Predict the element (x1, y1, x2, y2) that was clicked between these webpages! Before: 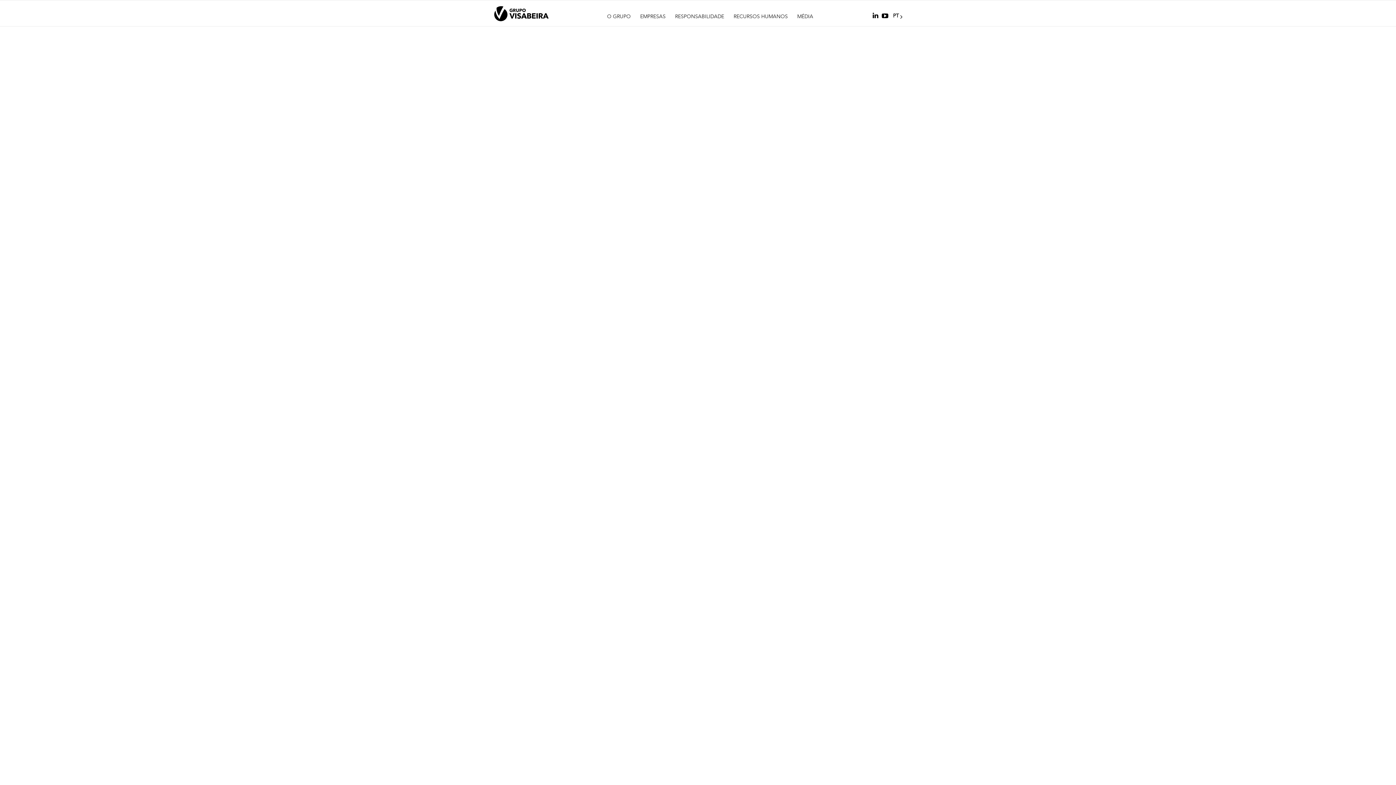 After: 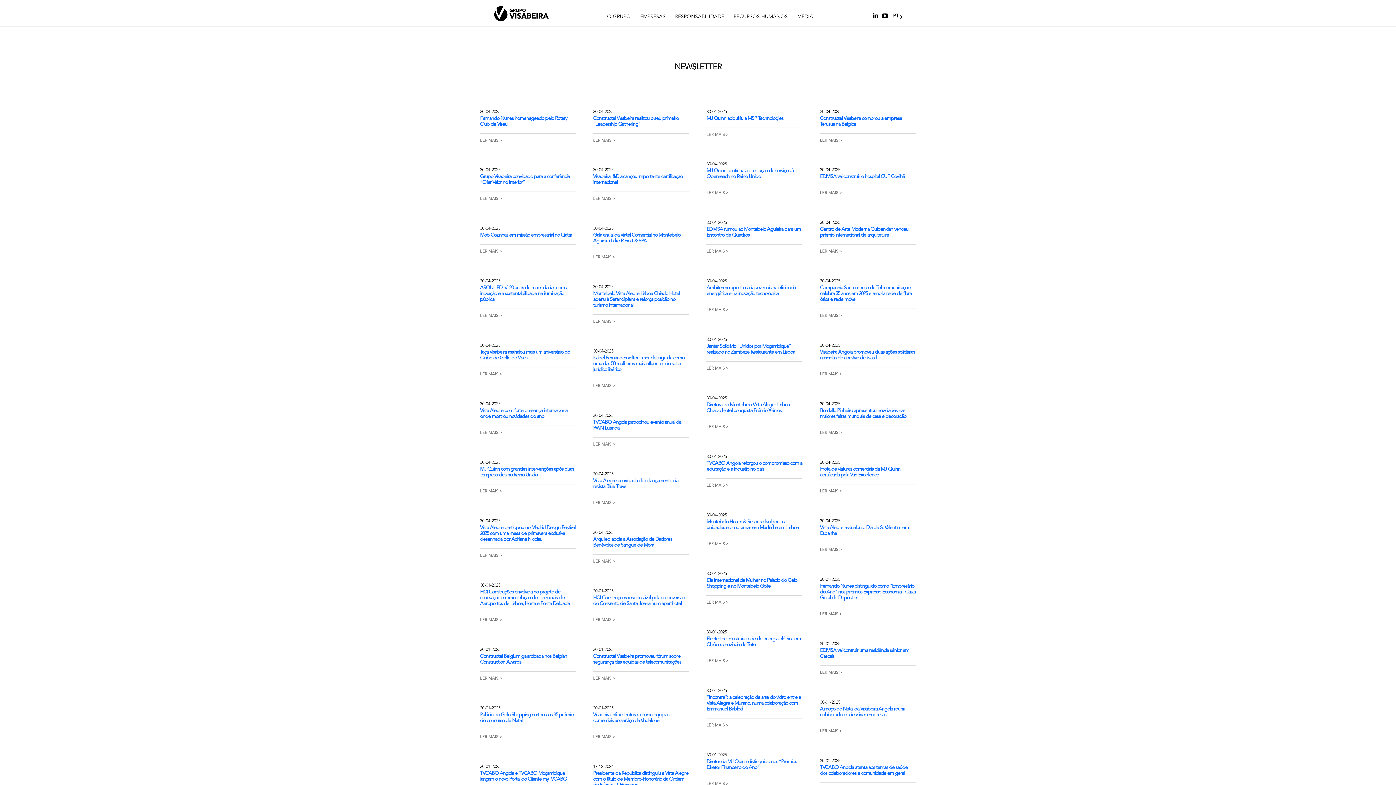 Action: bbox: (792, 12, 818, 20) label: MÉDIA